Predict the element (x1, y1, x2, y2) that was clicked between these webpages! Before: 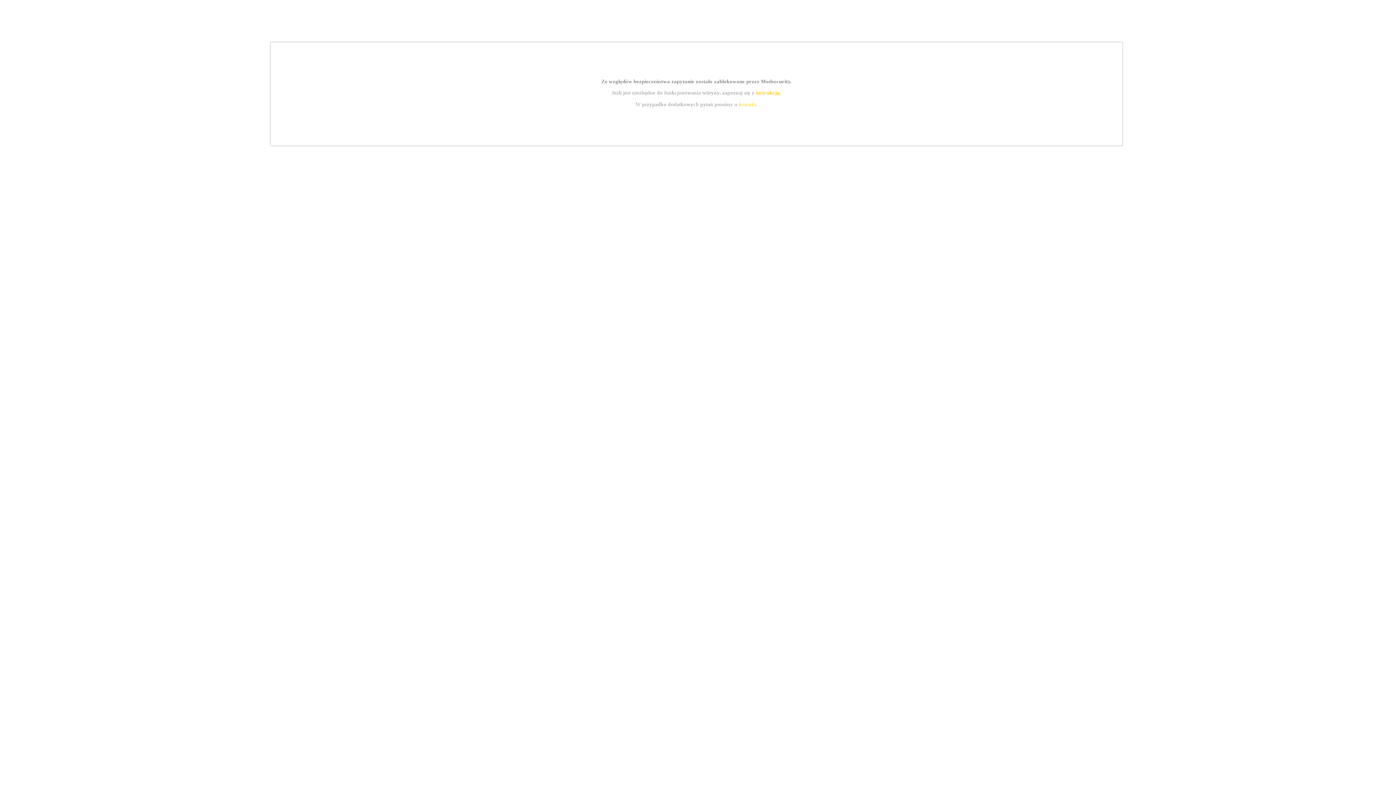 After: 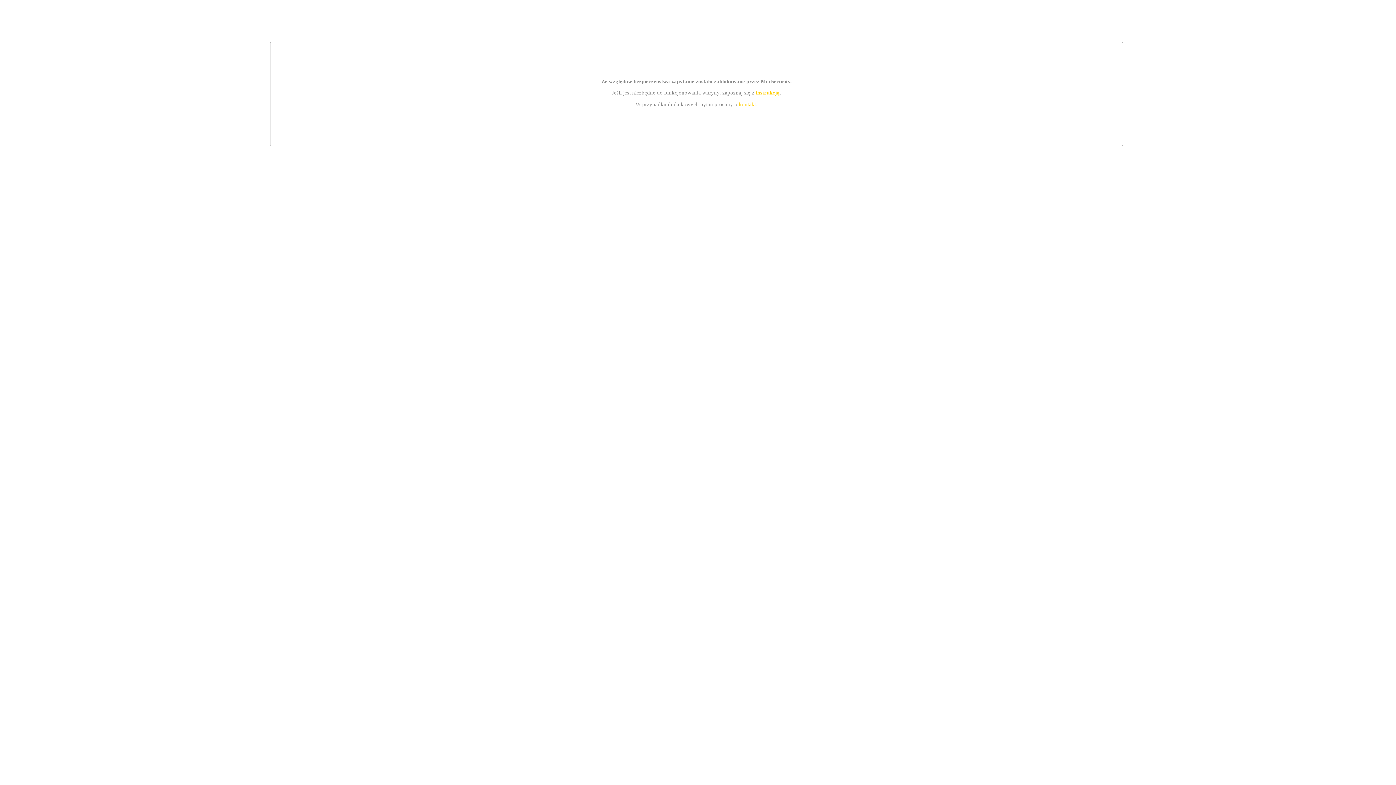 Action: bbox: (755, 89, 779, 95) label: instrukcją